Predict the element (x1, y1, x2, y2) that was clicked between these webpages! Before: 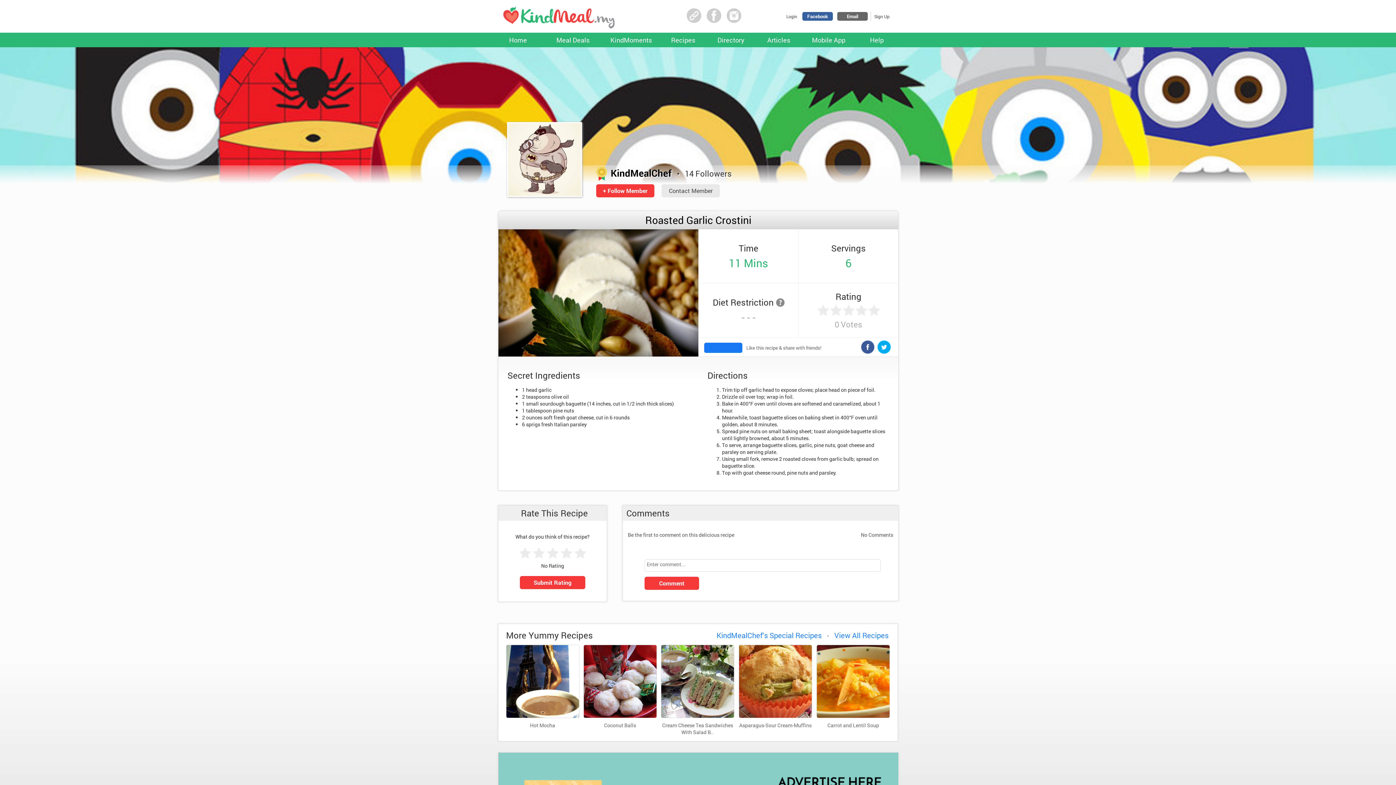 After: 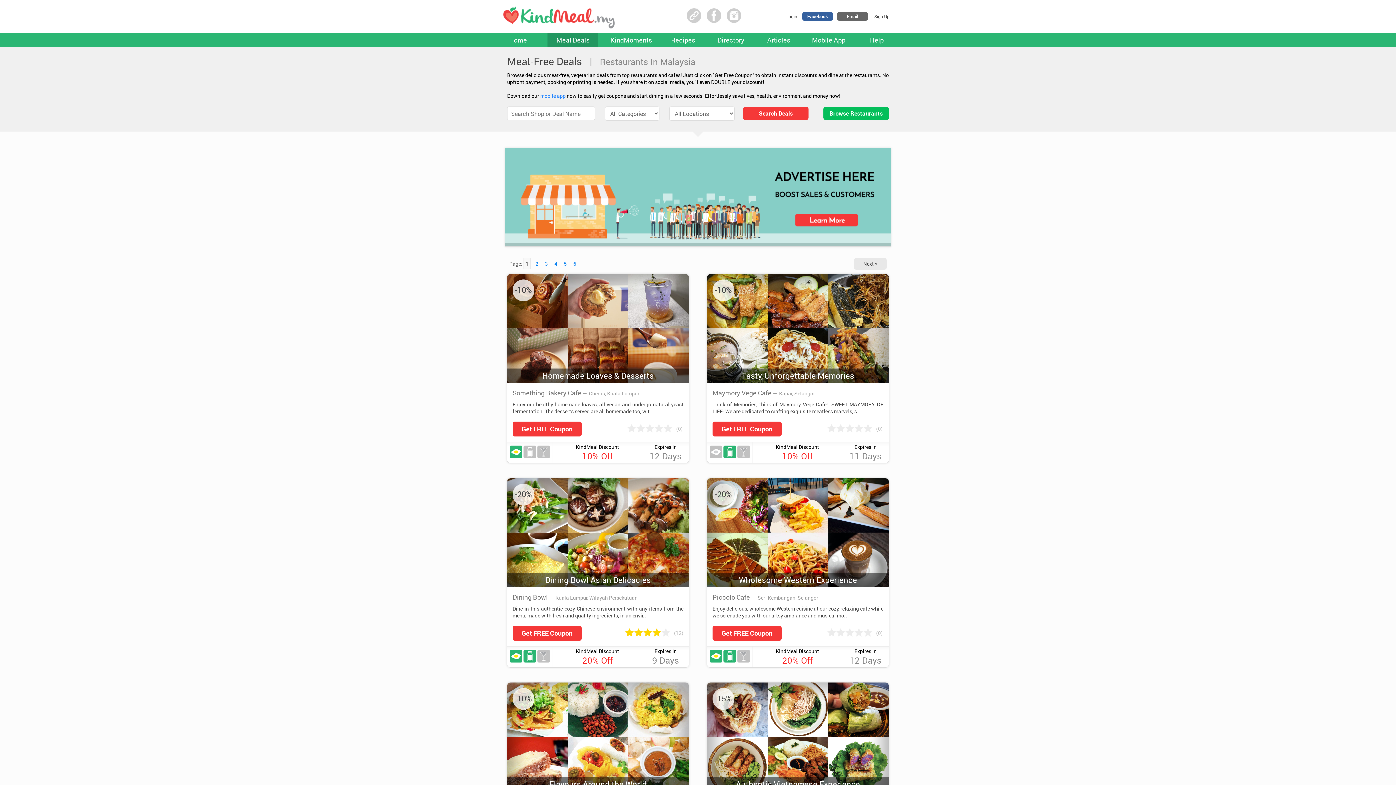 Action: bbox: (556, 35, 589, 44) label: Meal Deals